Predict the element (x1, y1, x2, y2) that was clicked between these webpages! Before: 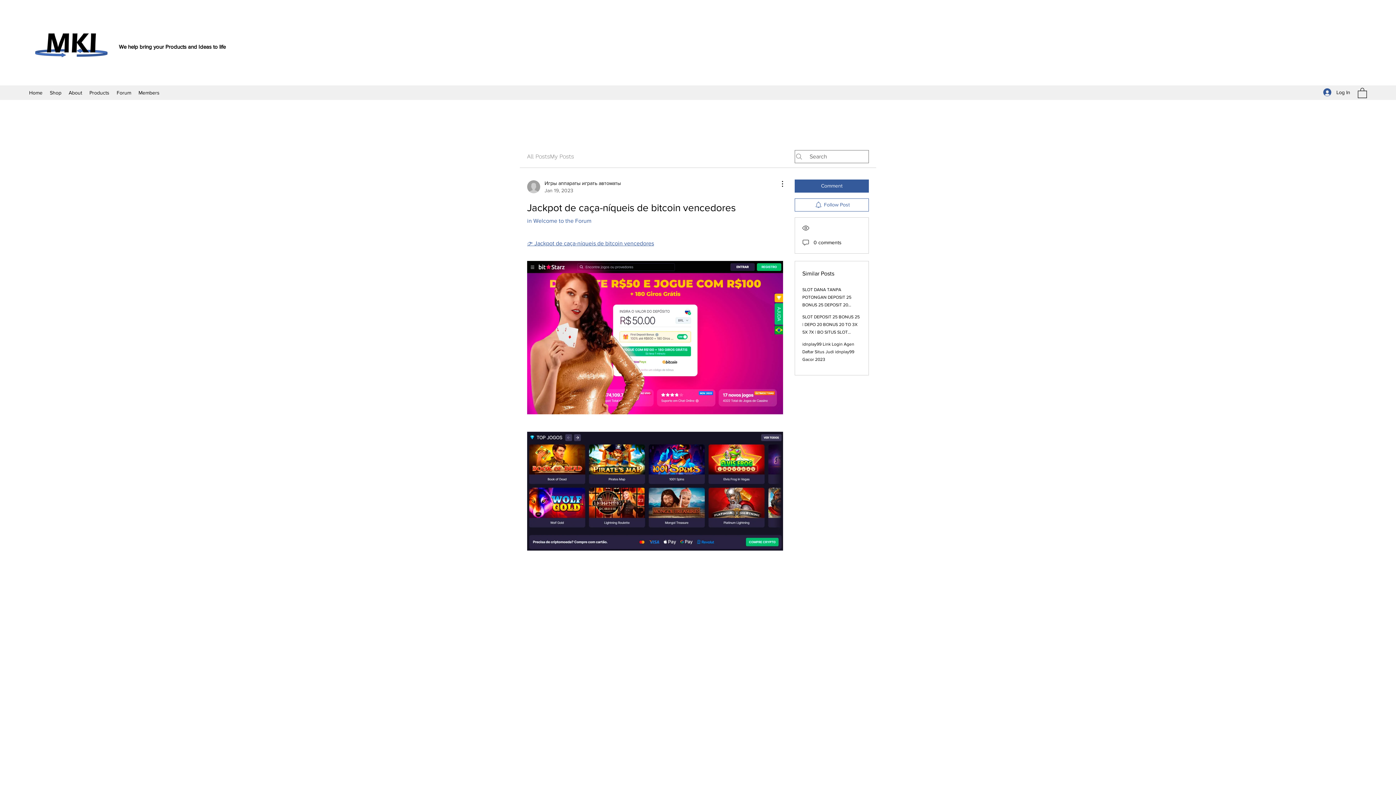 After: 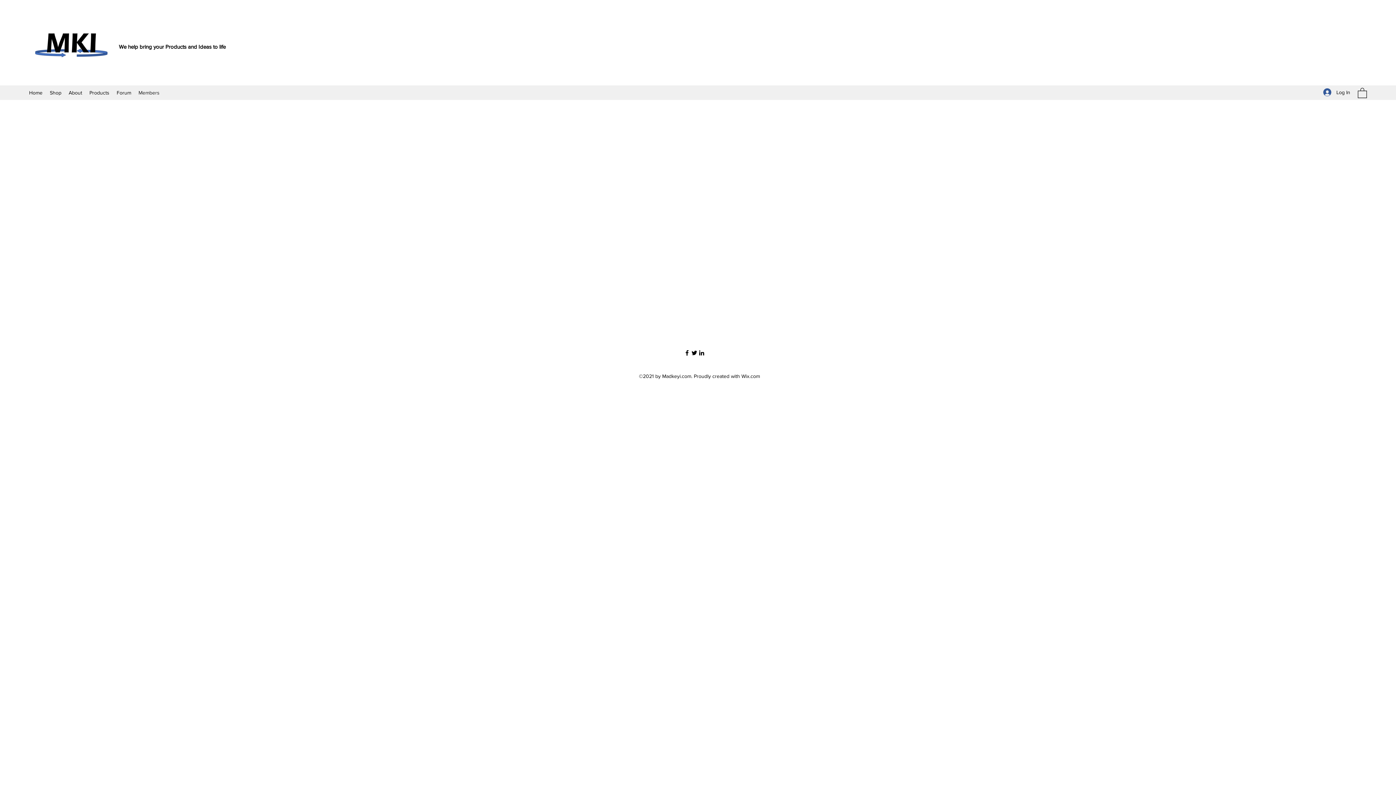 Action: label: Members bbox: (134, 87, 163, 98)